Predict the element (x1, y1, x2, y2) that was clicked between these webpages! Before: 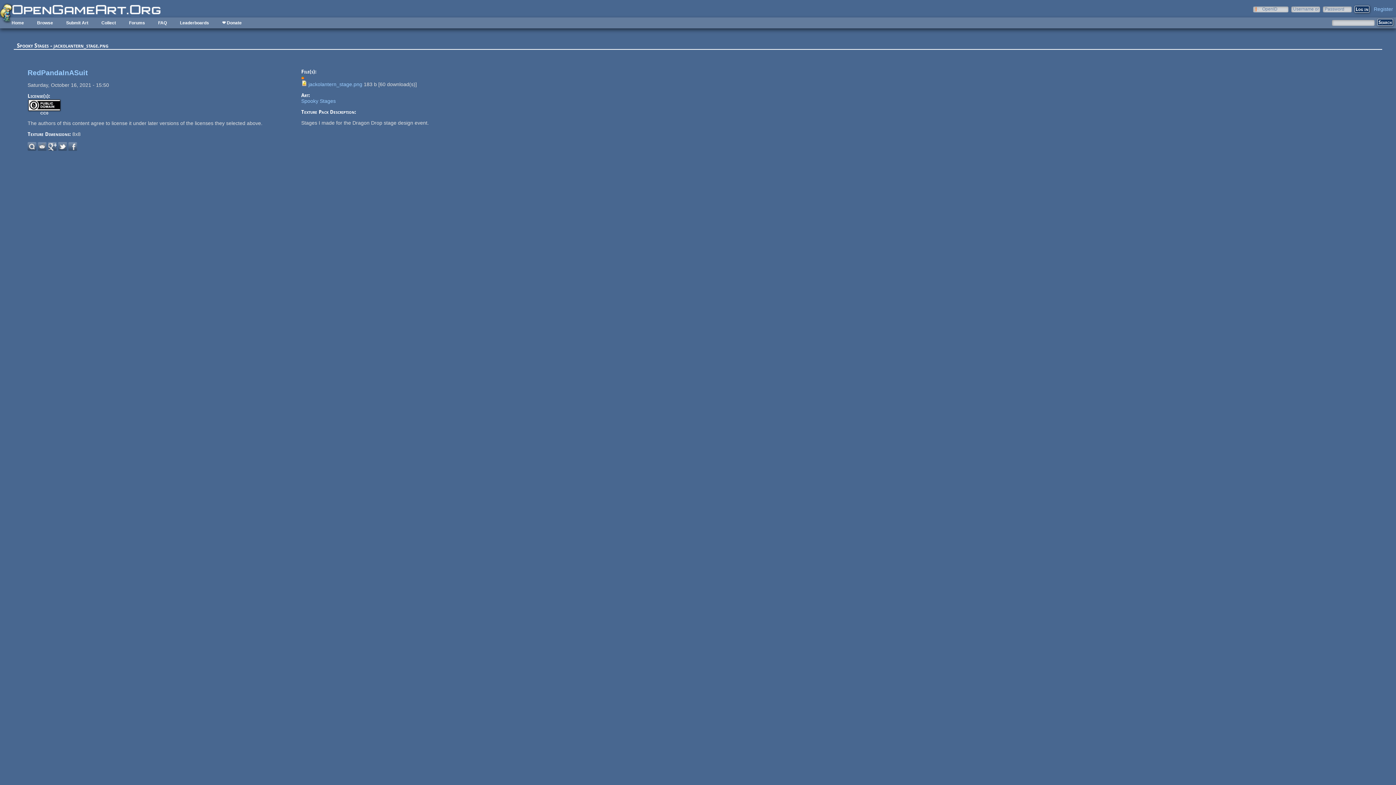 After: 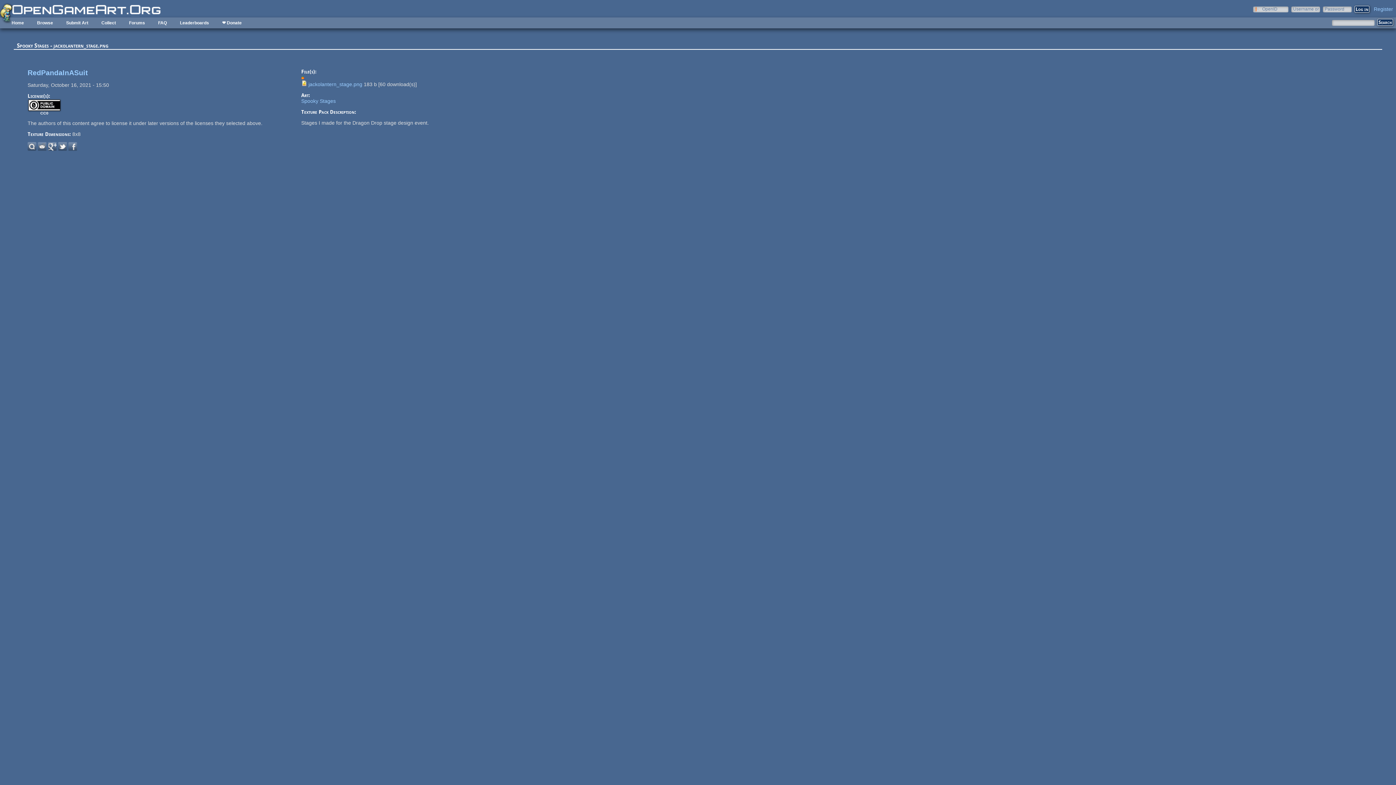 Action: bbox: (37, 146, 46, 152)